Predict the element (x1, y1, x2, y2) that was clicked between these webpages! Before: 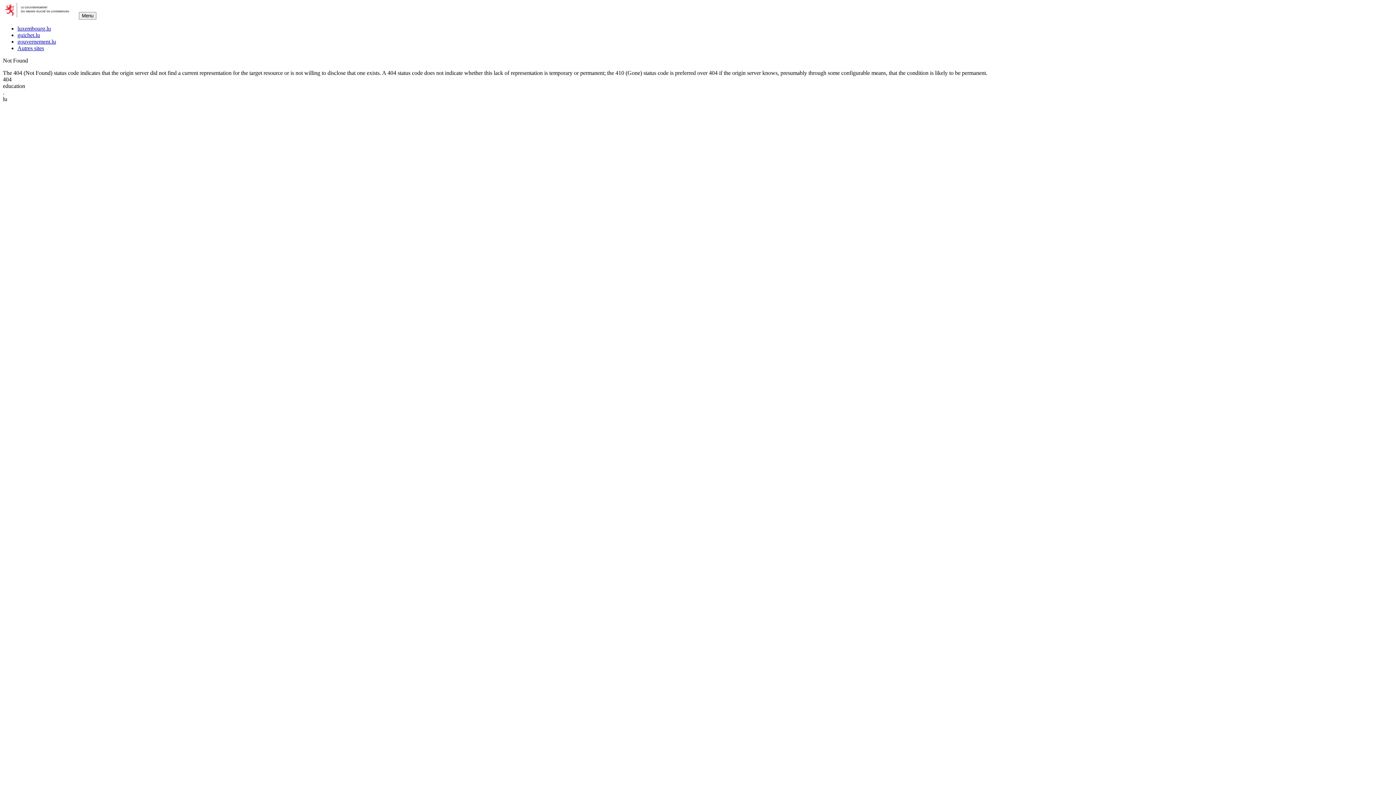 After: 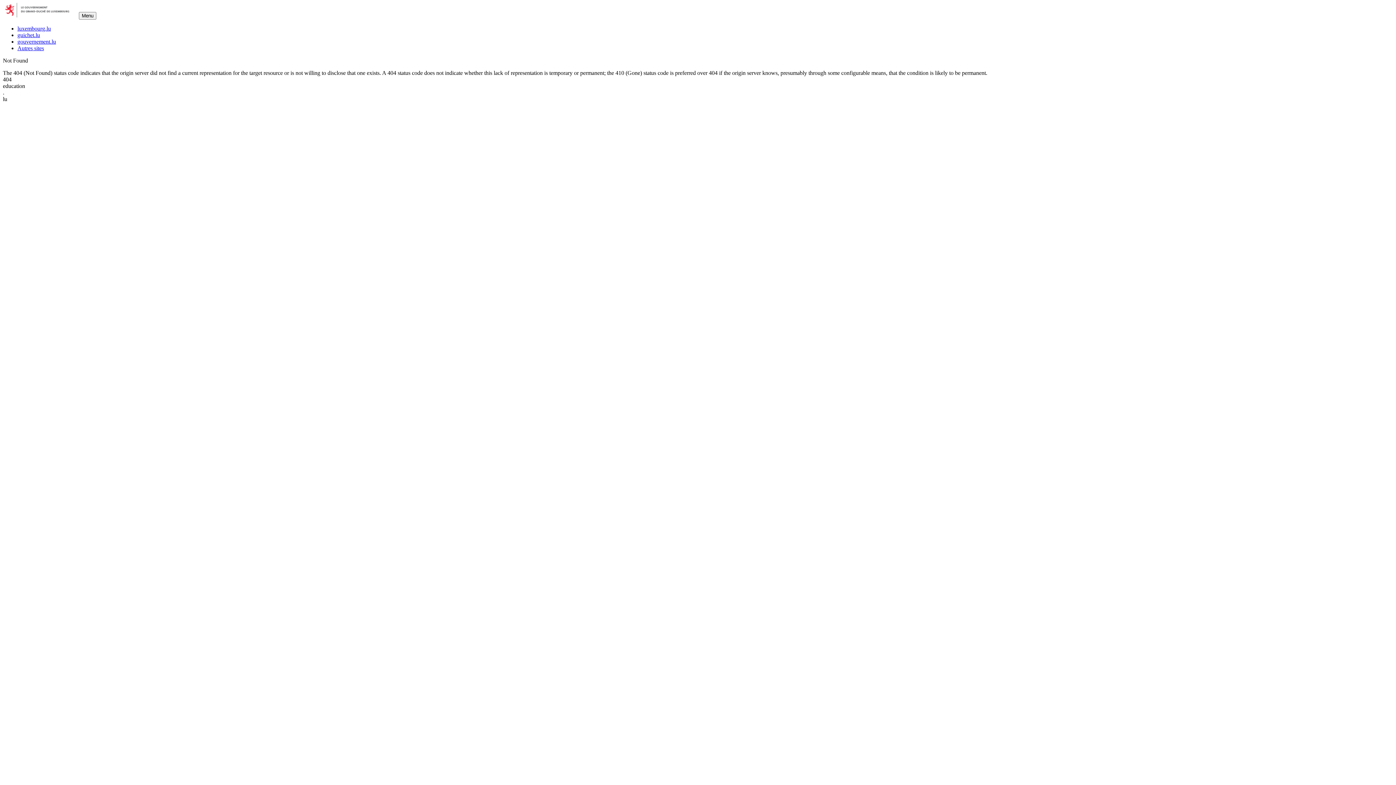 Action: label: luxembourg.lu bbox: (17, 25, 50, 31)